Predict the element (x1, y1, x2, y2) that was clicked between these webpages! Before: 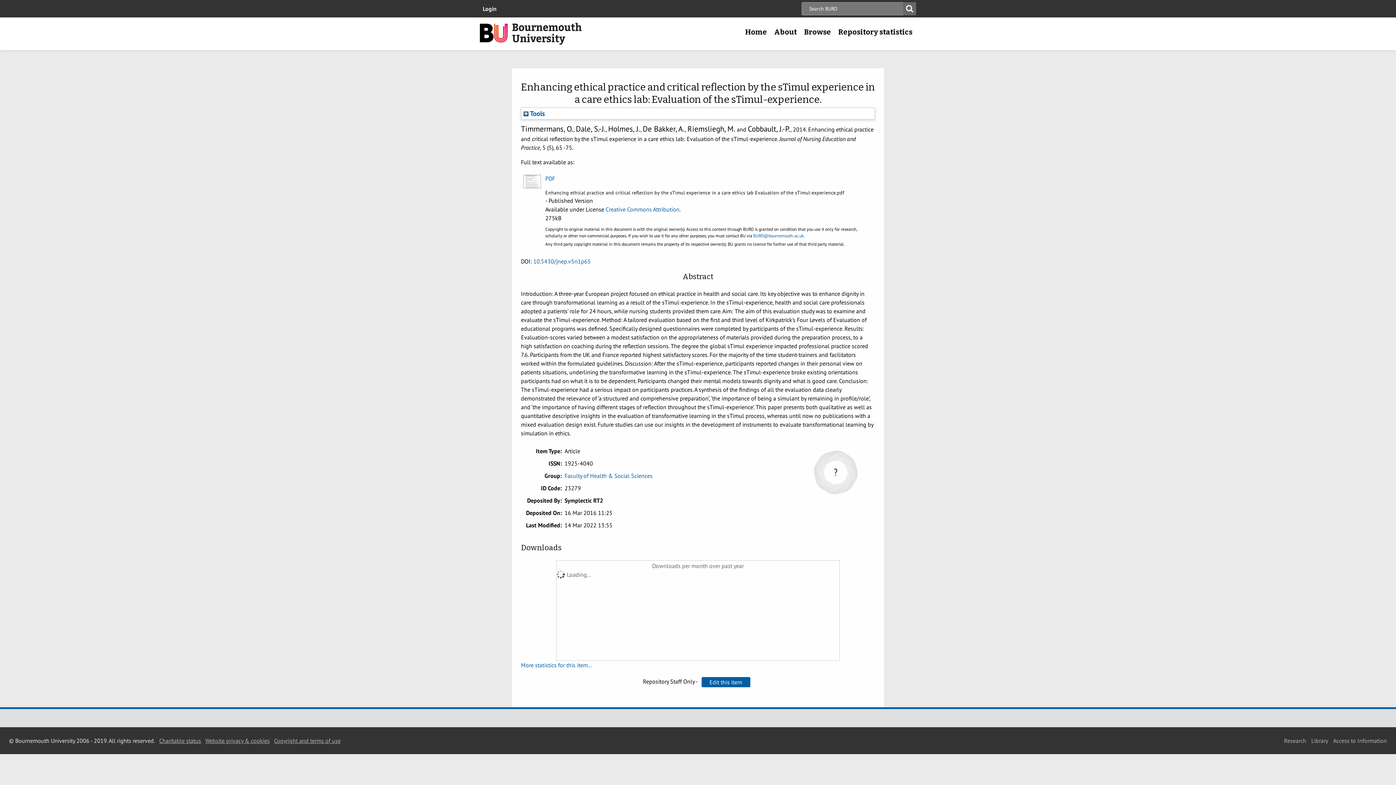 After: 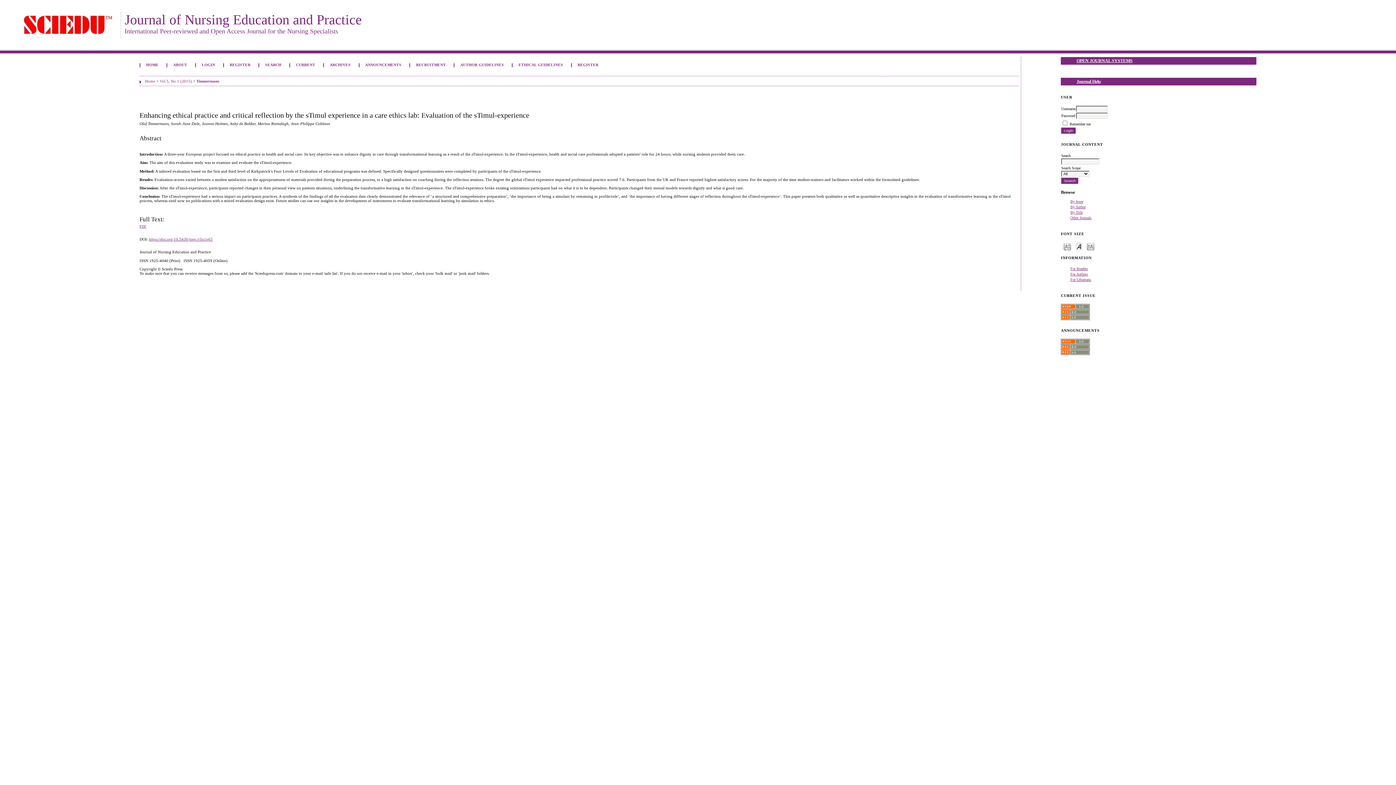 Action: label: 10.5430/jnep.v5n1p65 bbox: (533, 257, 590, 265)